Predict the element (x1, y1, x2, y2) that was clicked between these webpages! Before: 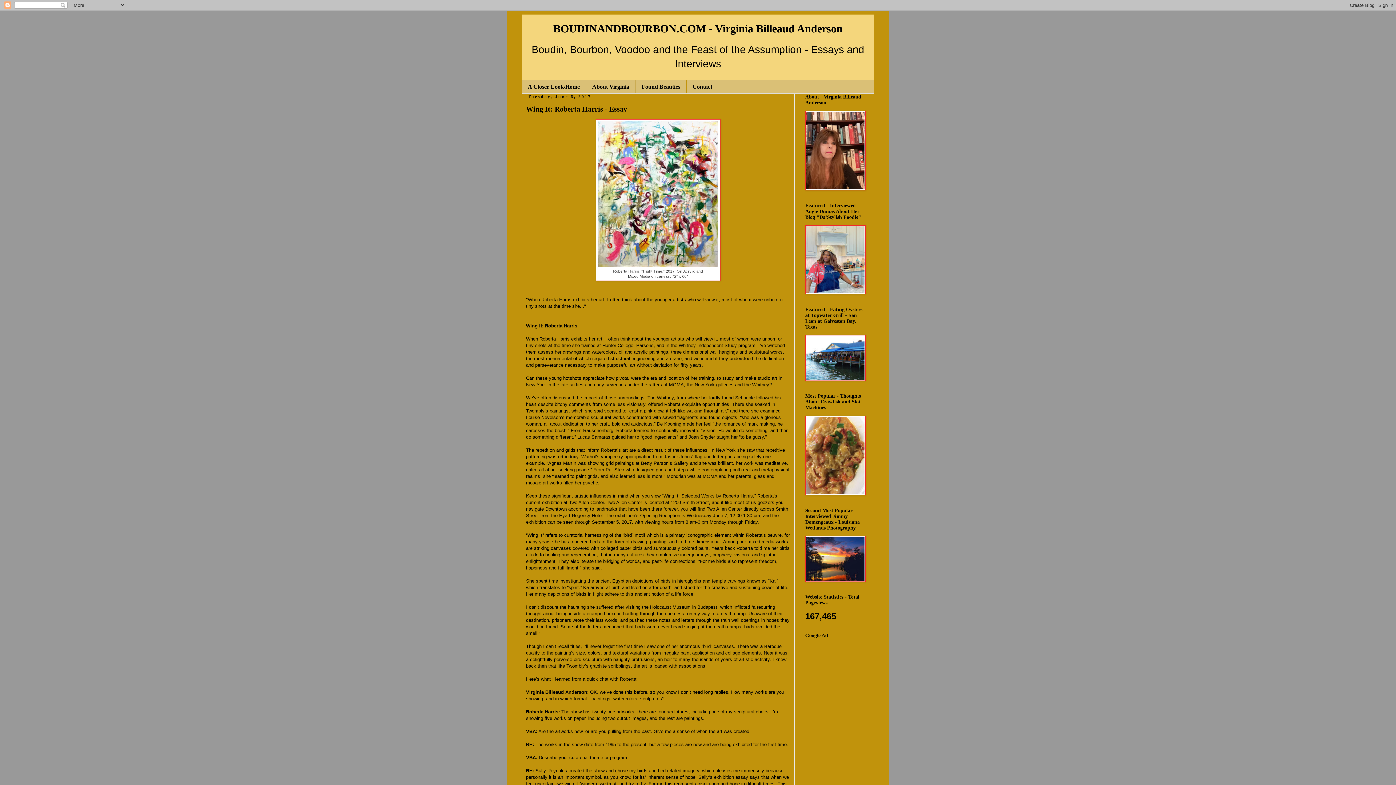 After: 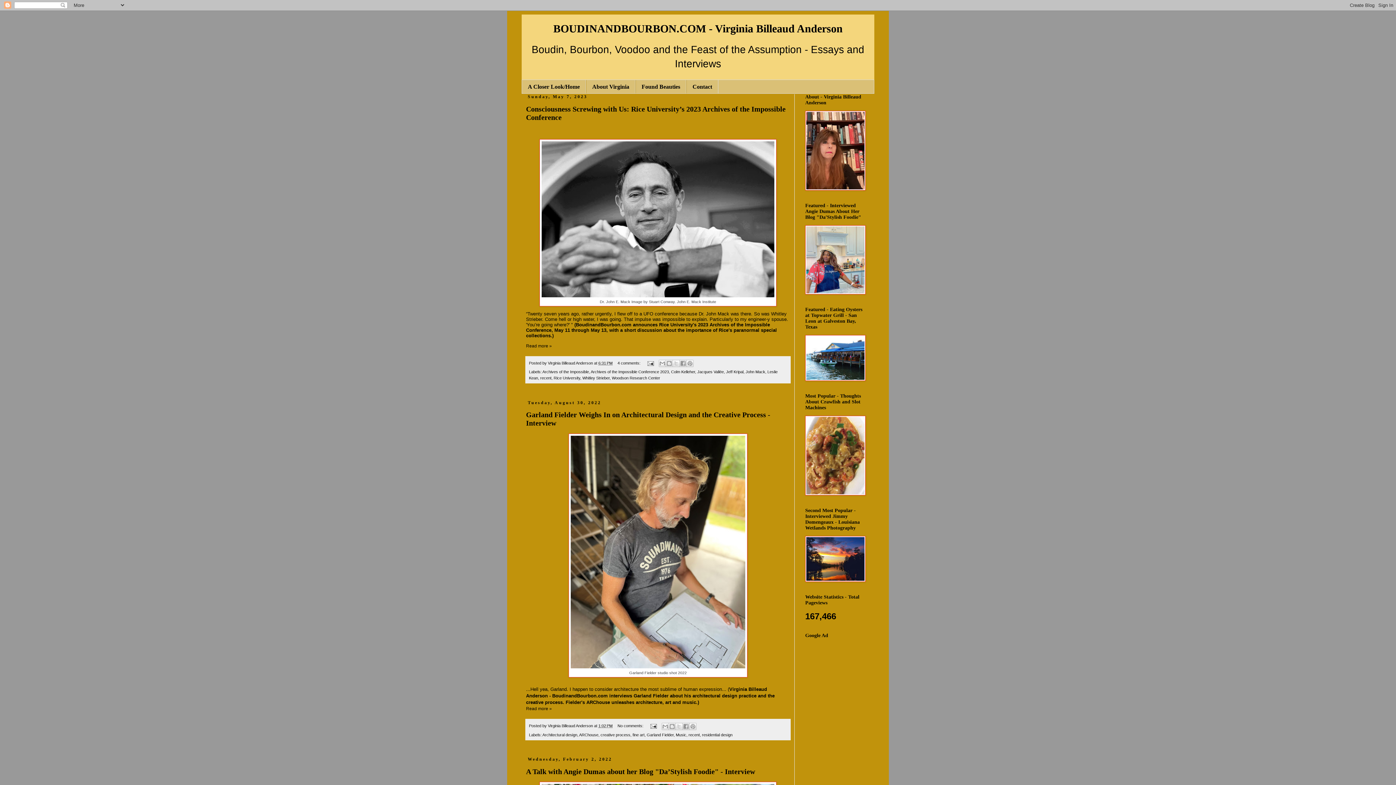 Action: bbox: (553, 22, 842, 34) label: BOUDINANDBOURBON.COM - Virginia Billeaud Anderson